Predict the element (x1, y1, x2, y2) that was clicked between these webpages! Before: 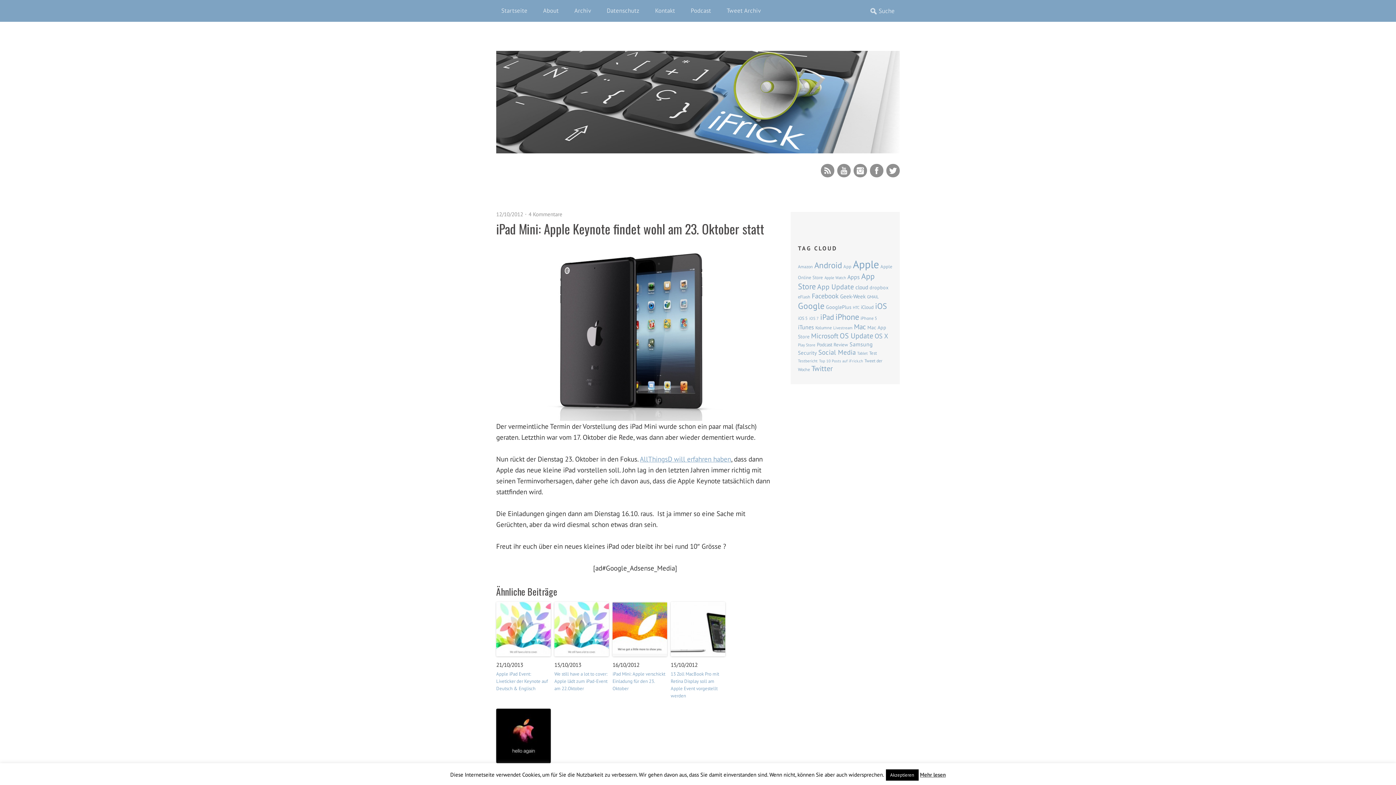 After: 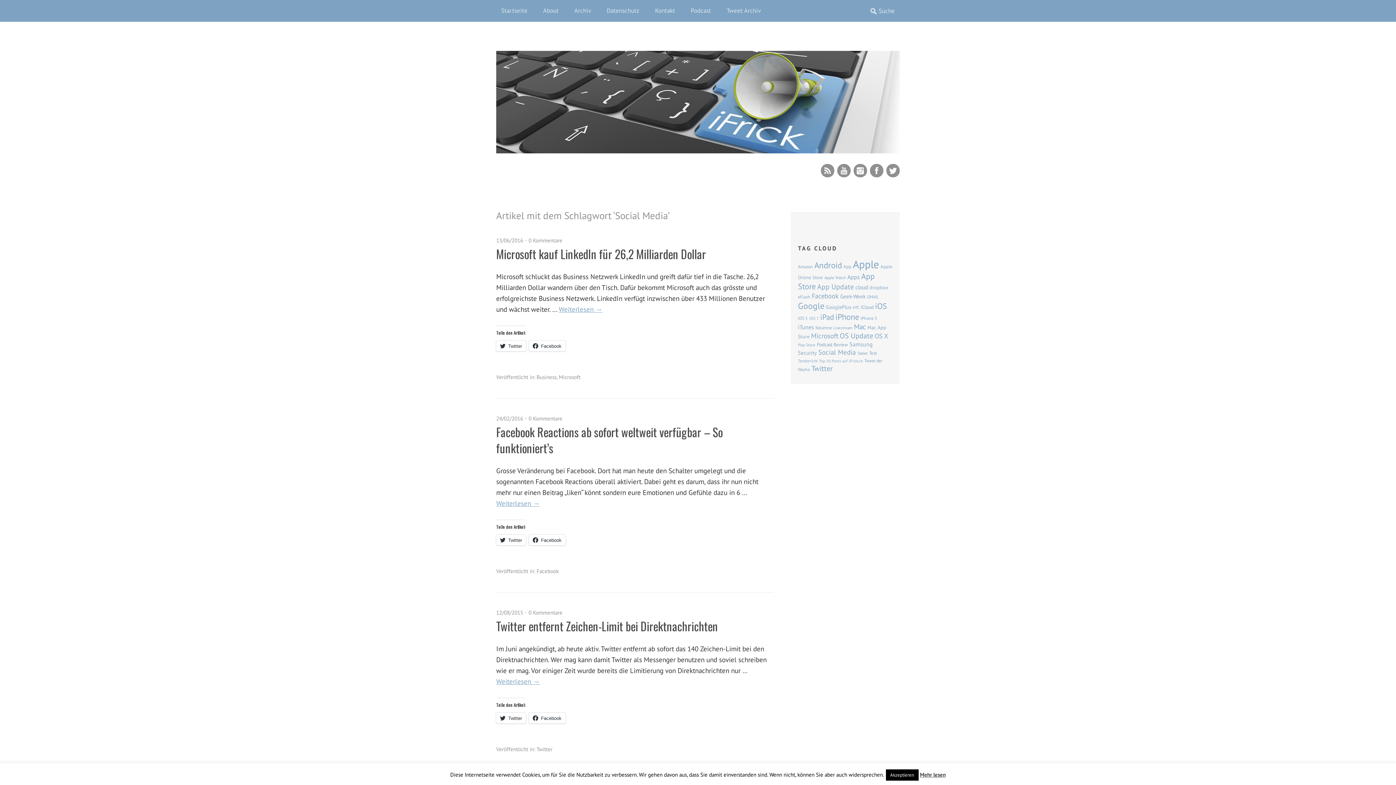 Action: label: Social Media (197 Einträge) bbox: (818, 348, 856, 356)